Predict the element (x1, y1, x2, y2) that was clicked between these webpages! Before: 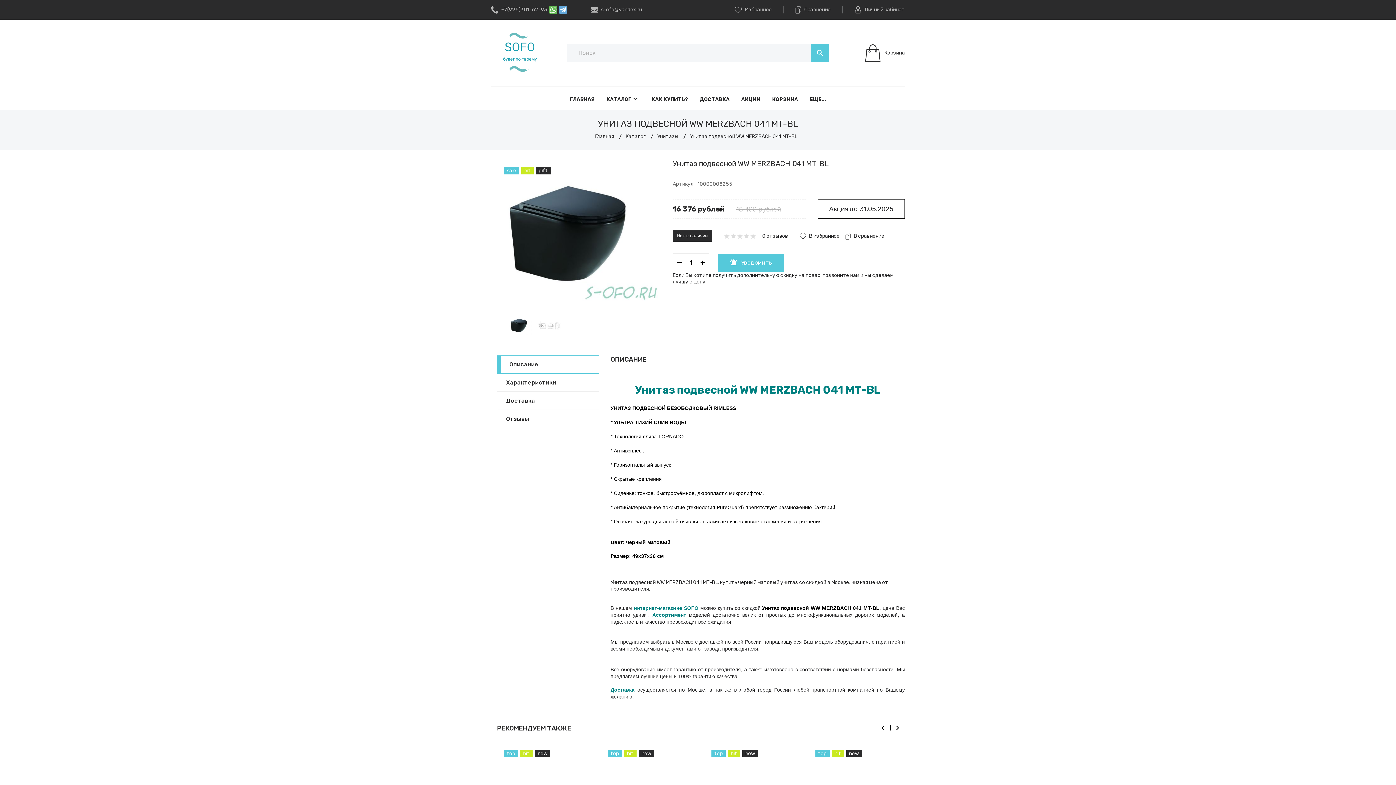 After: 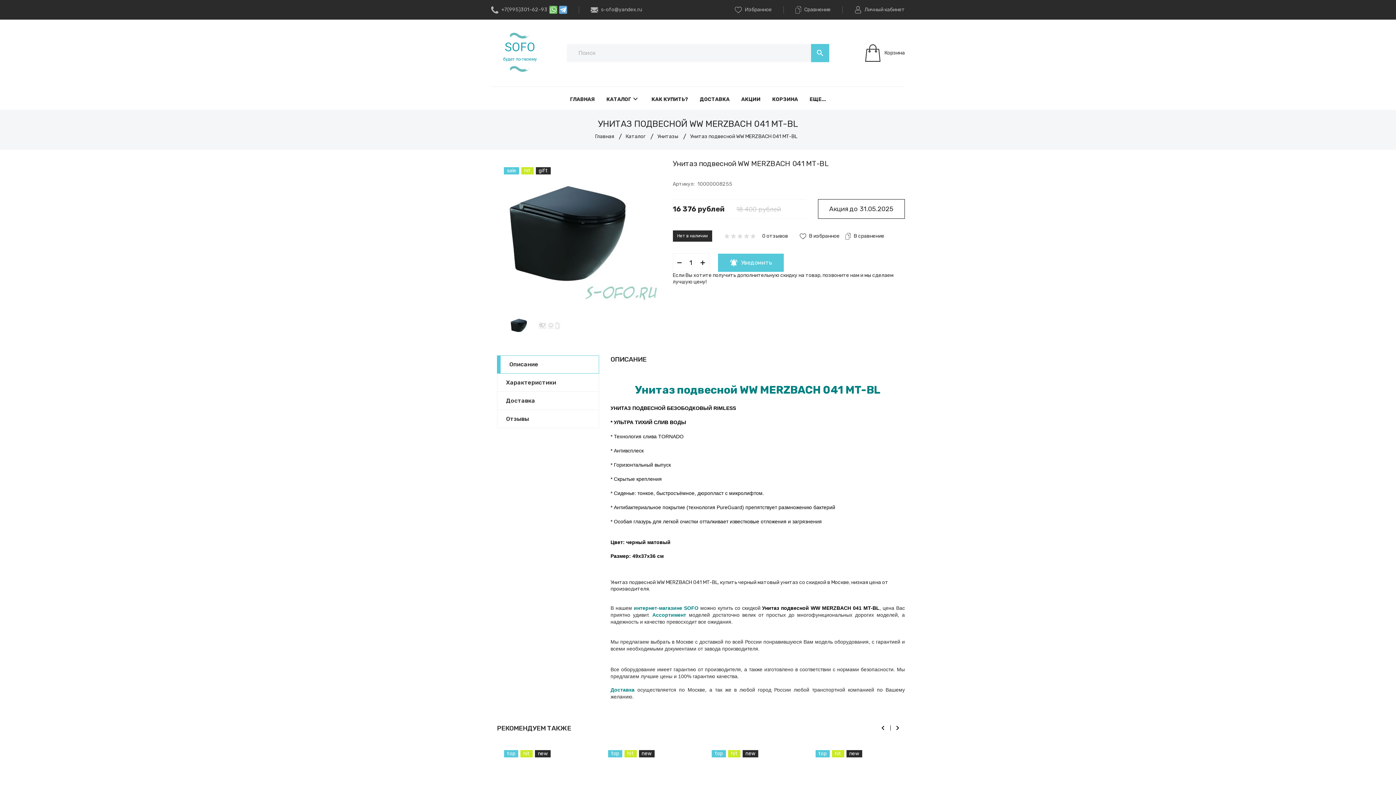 Action: bbox: (559, 0, 567, 19)